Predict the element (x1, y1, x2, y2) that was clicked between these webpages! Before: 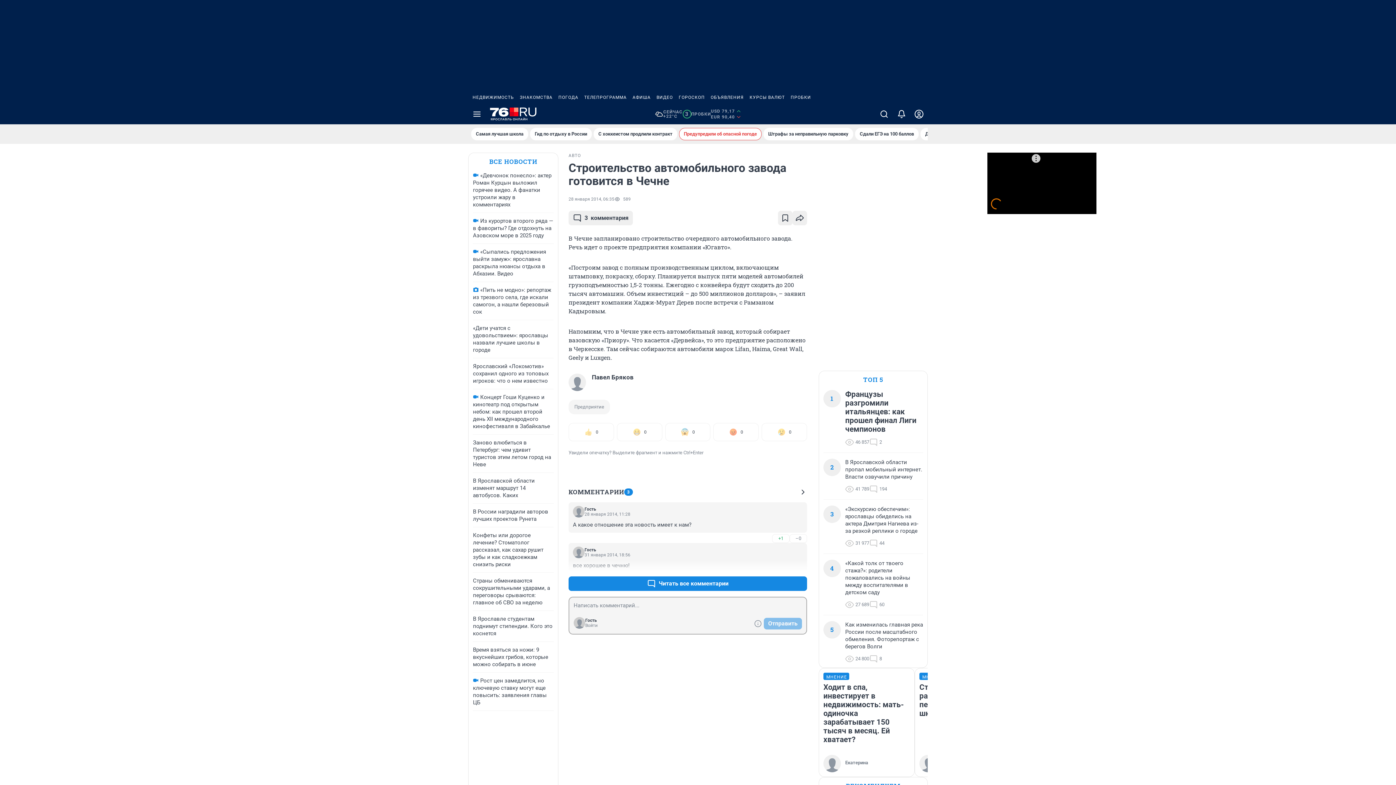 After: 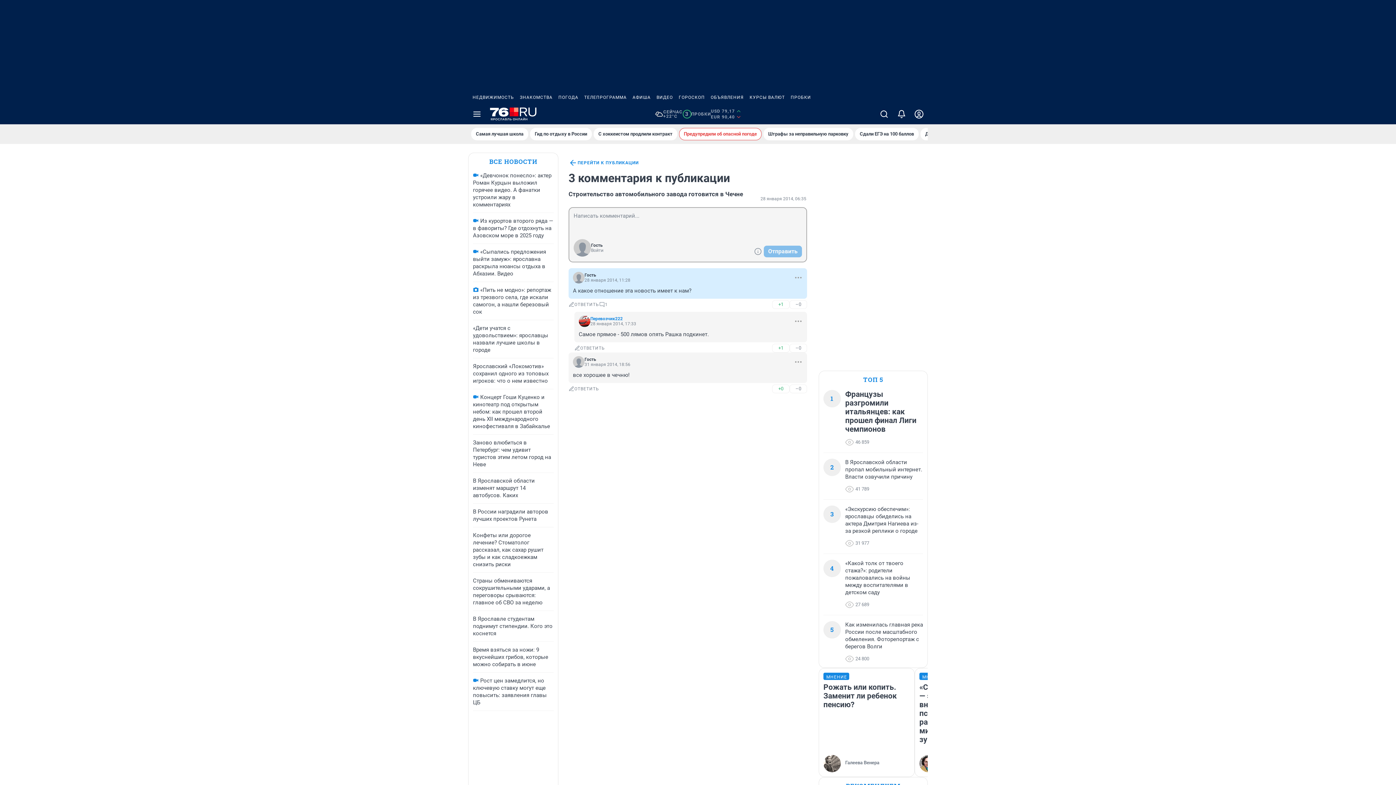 Action: bbox: (772, 534, 789, 543) label: +1